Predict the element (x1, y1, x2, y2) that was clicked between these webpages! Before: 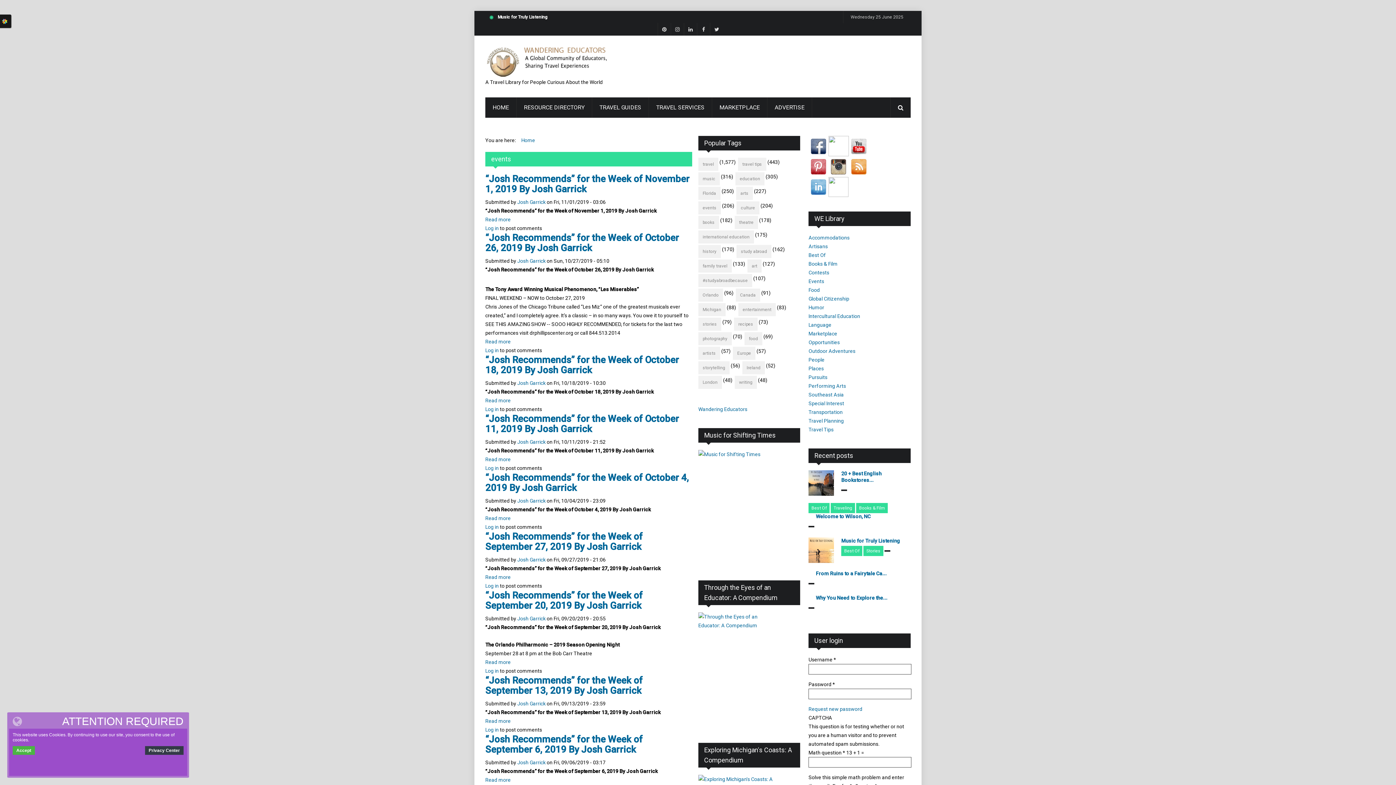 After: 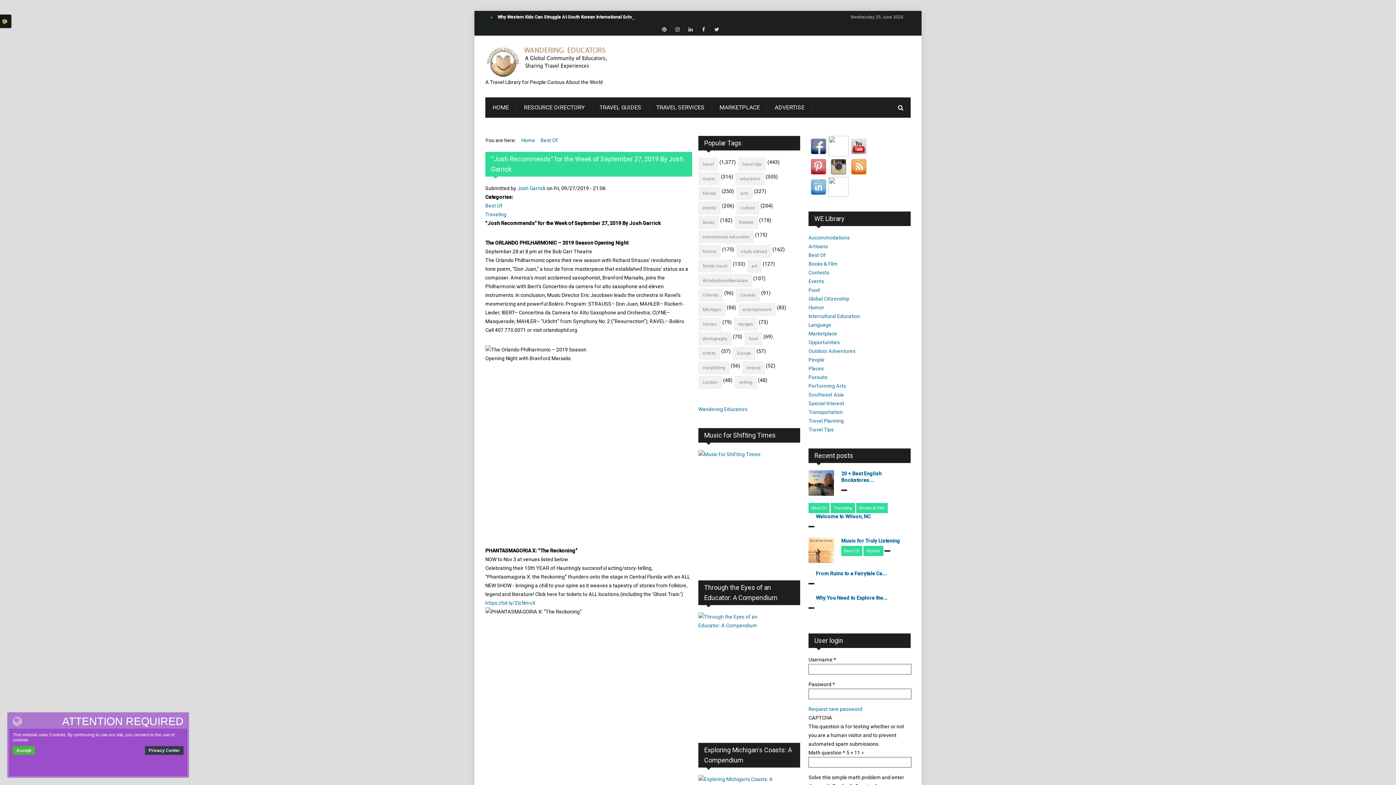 Action: bbox: (485, 574, 510, 580) label: Read more
about “Josh Recommends” for the Week of September 27, 2019 By Josh Garrick